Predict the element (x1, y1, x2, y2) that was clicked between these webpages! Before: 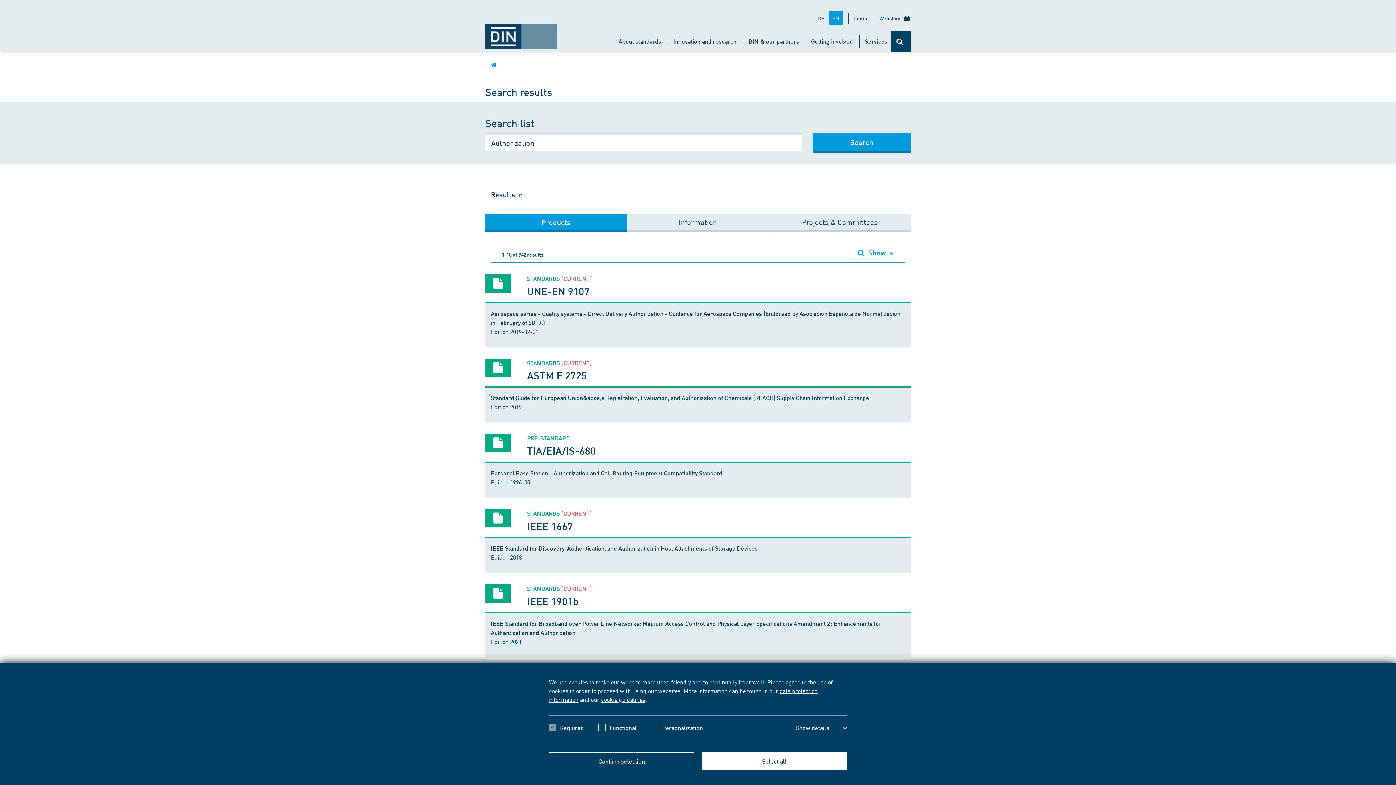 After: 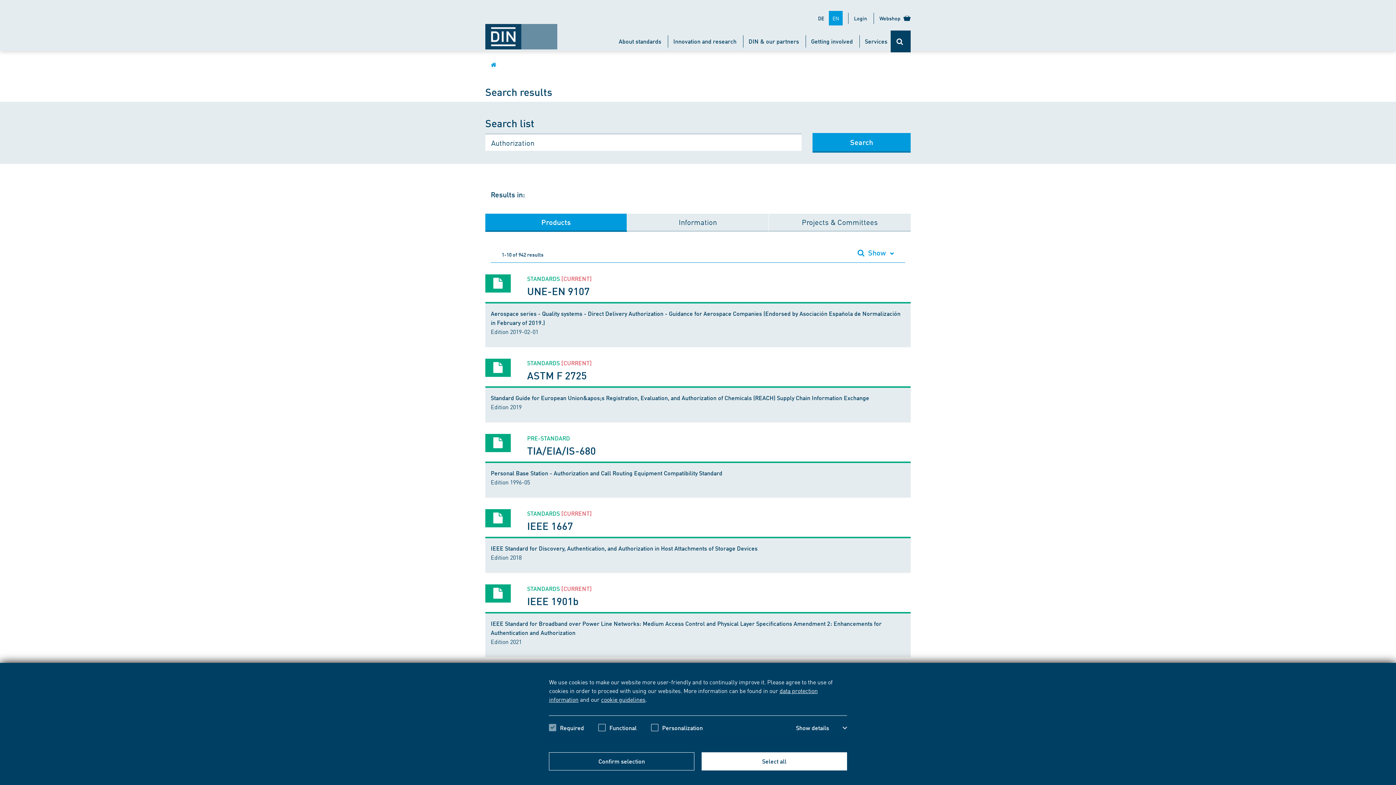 Action: bbox: (485, 213, 627, 232) label: Products